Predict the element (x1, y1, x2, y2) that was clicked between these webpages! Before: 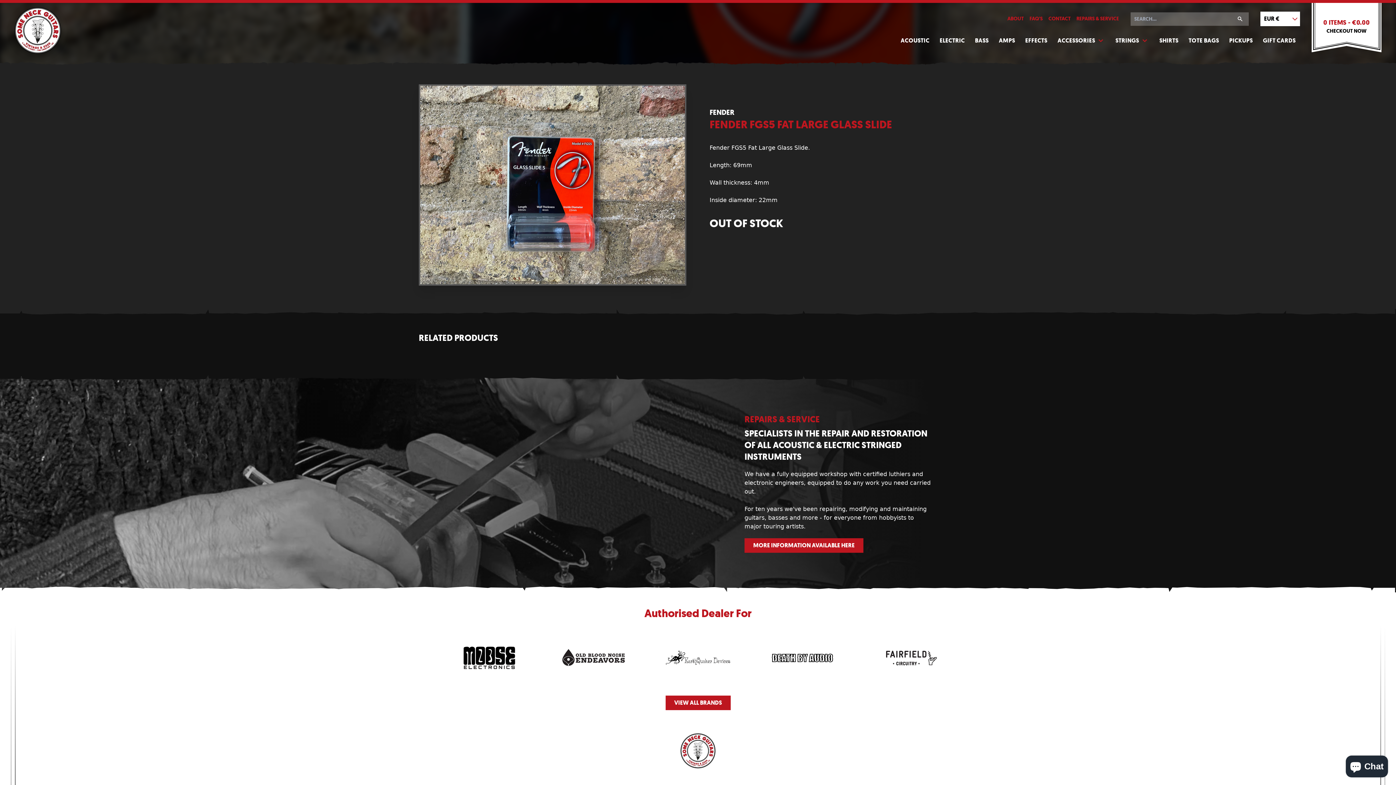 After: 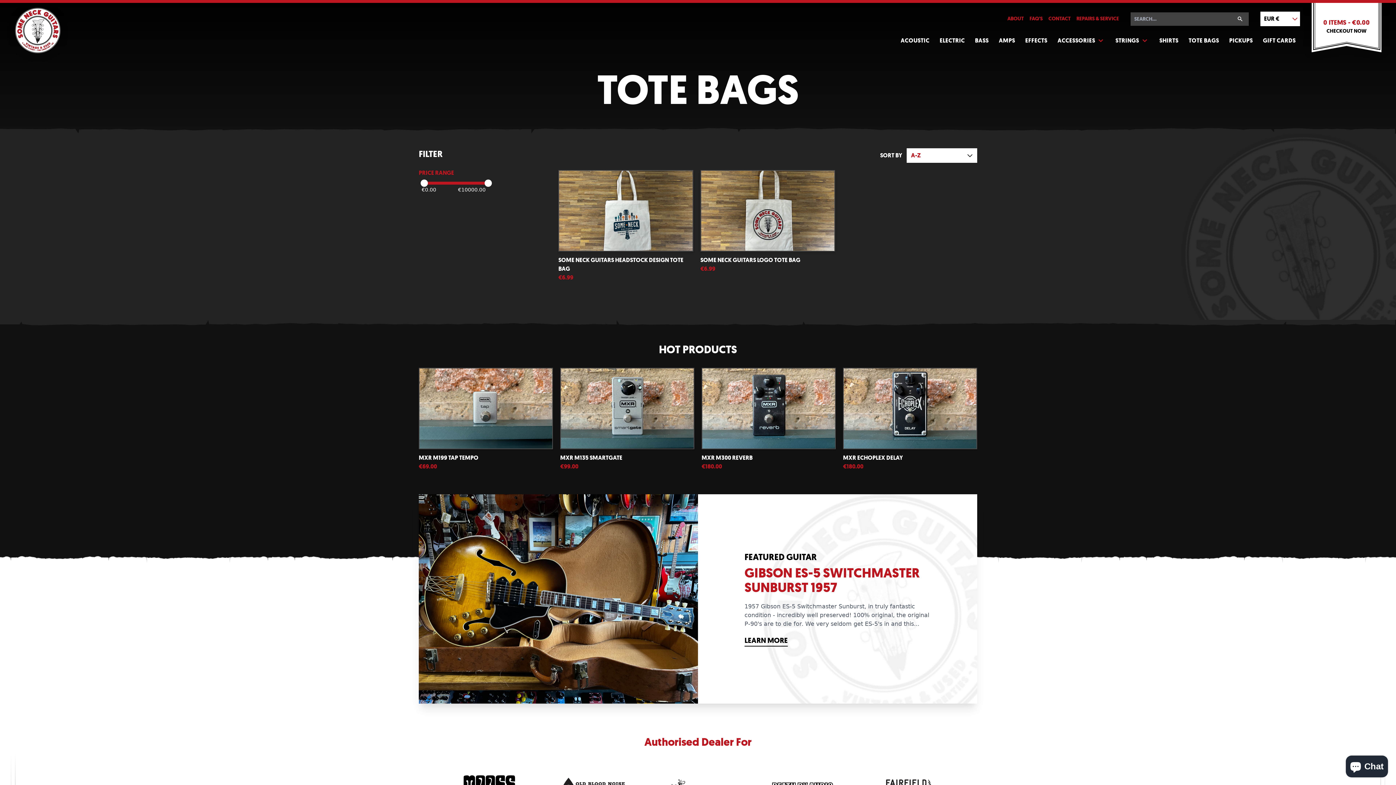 Action: bbox: (1184, 32, 1223, 49) label: TOTE BAGS